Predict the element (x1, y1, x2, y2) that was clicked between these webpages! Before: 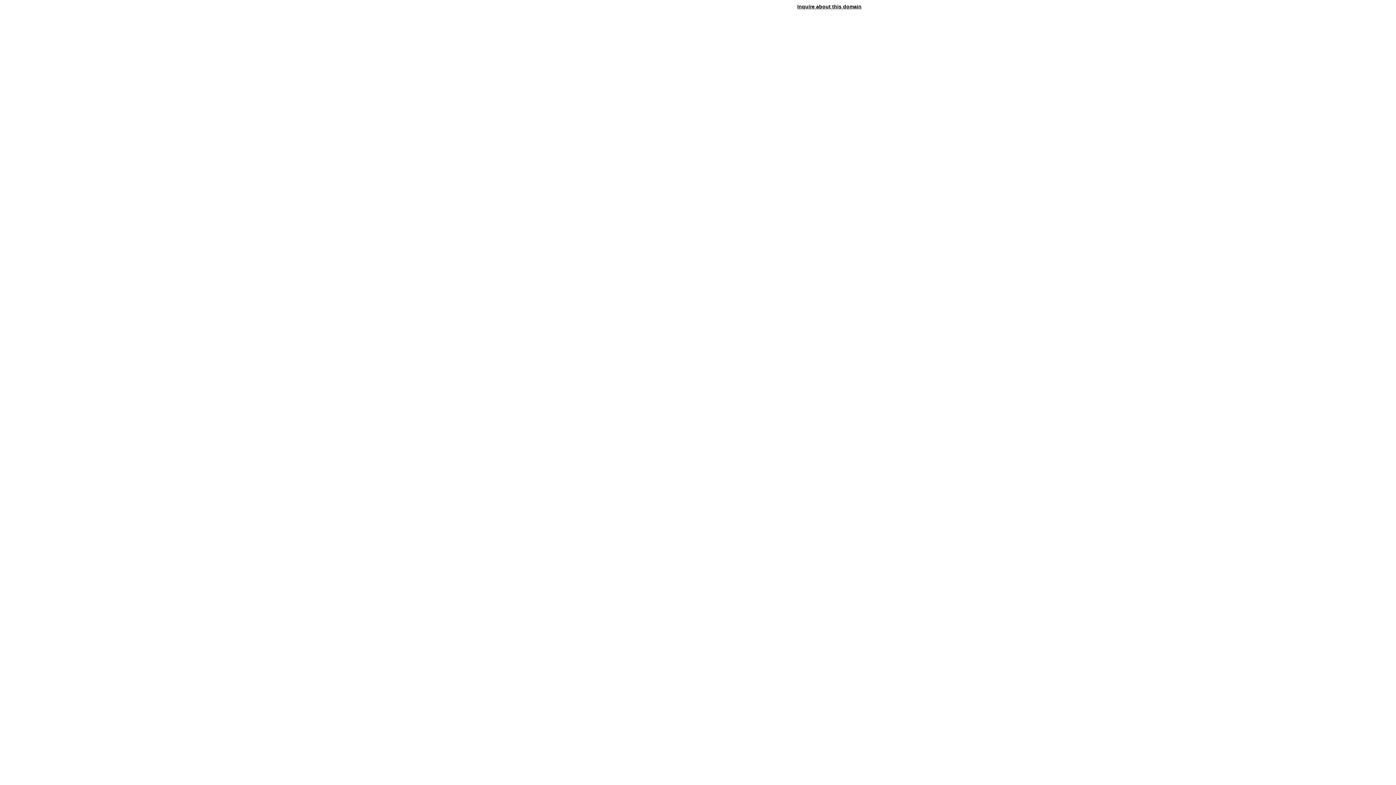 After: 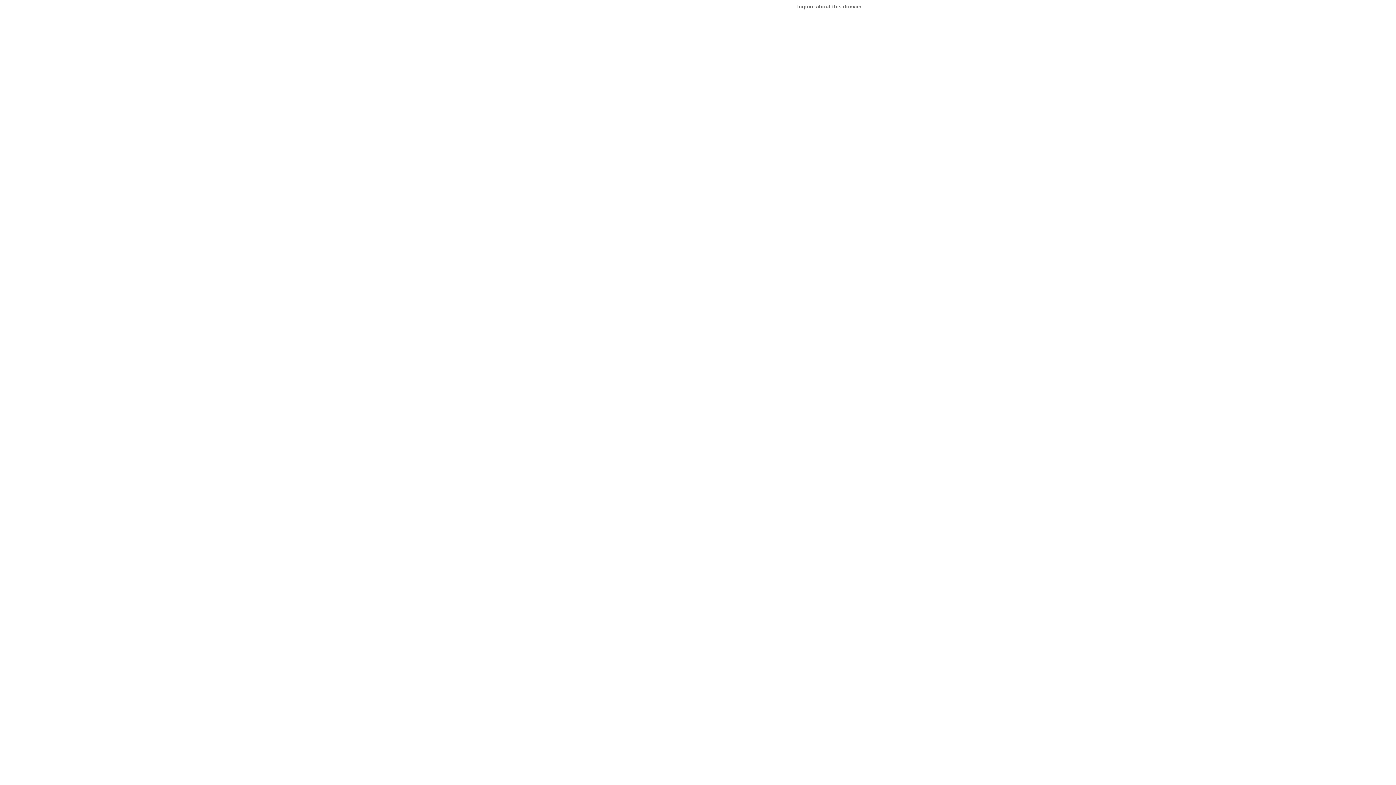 Action: label: Inquire about this domain bbox: (797, 3, 861, 9)